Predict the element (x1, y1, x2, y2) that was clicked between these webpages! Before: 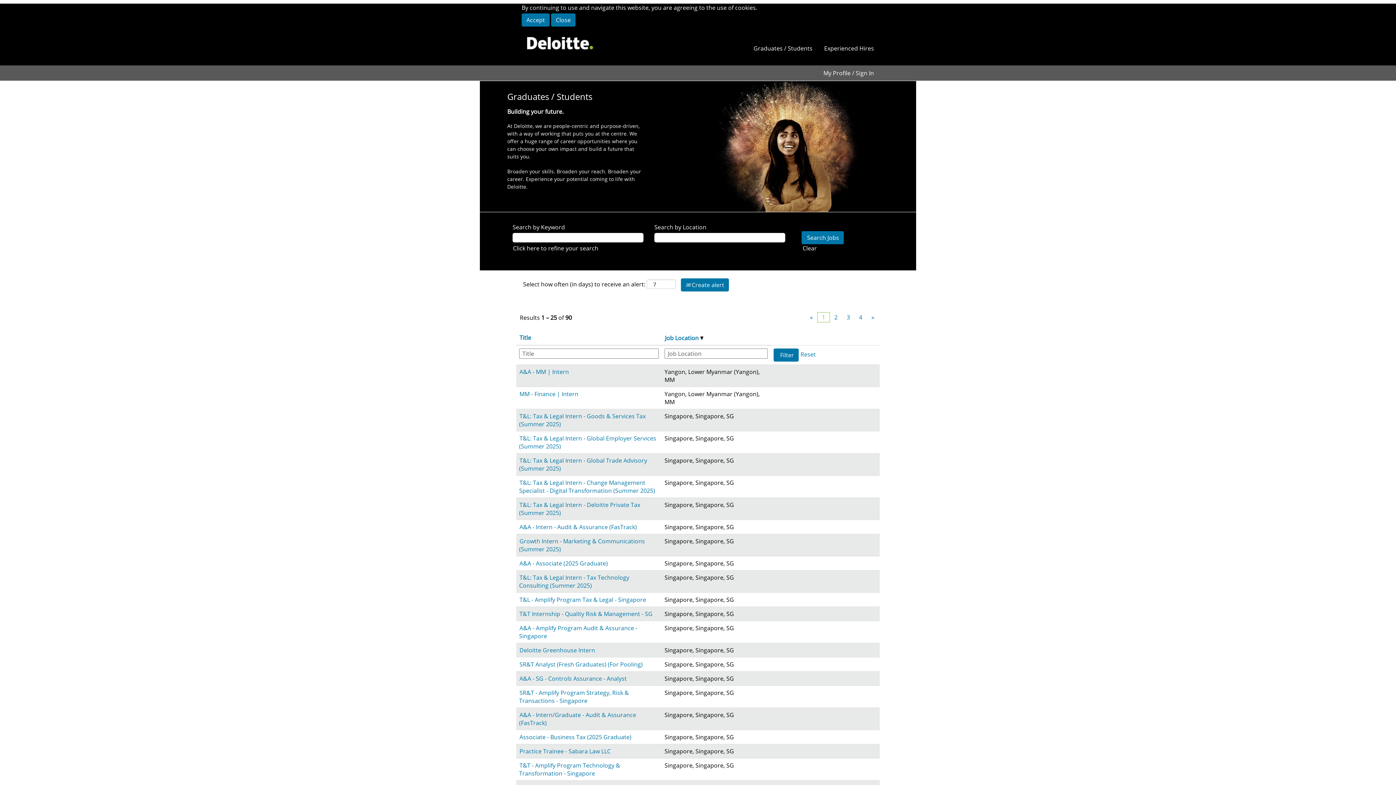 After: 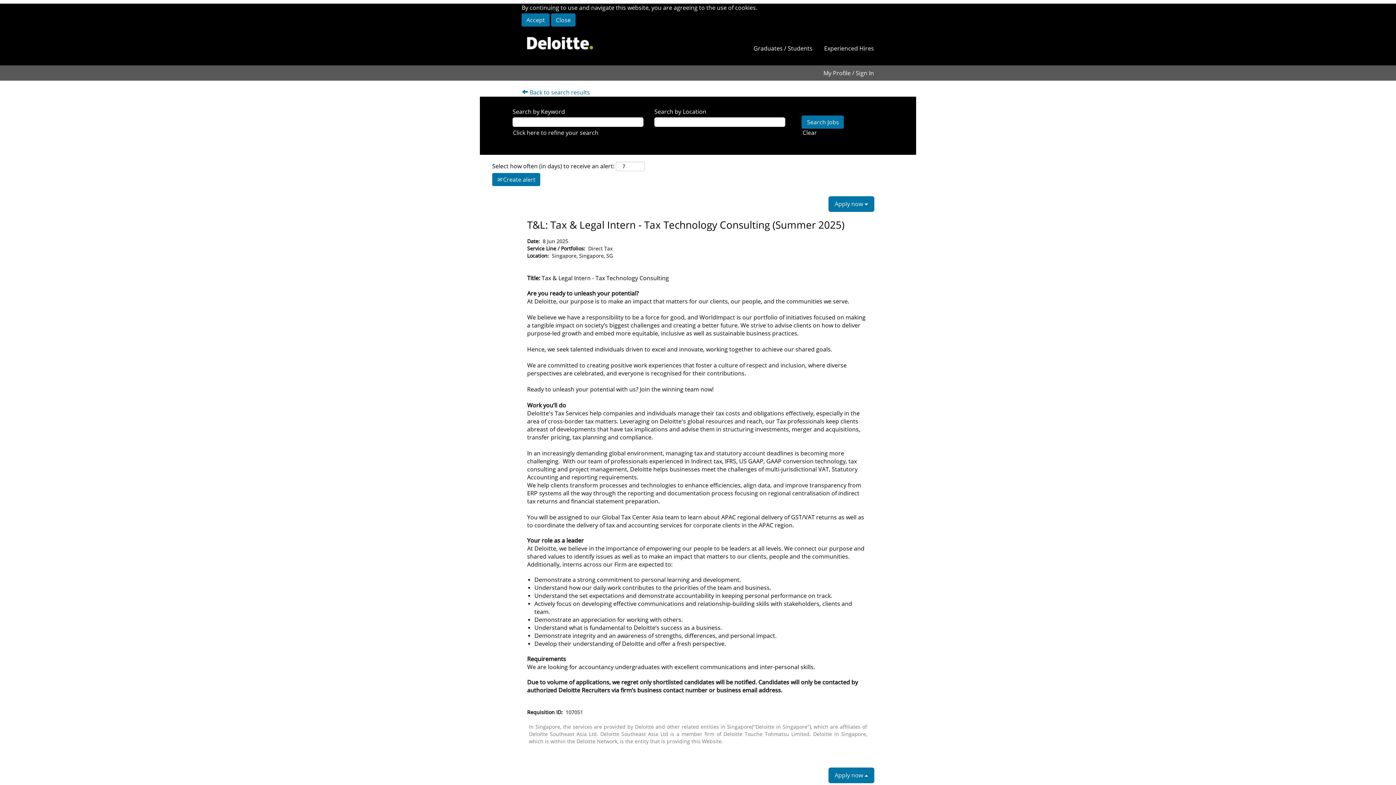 Action: bbox: (519, 573, 629, 590) label: T&L: Tax & Legal Intern - Tax Technology Consulting (Summer 2025)